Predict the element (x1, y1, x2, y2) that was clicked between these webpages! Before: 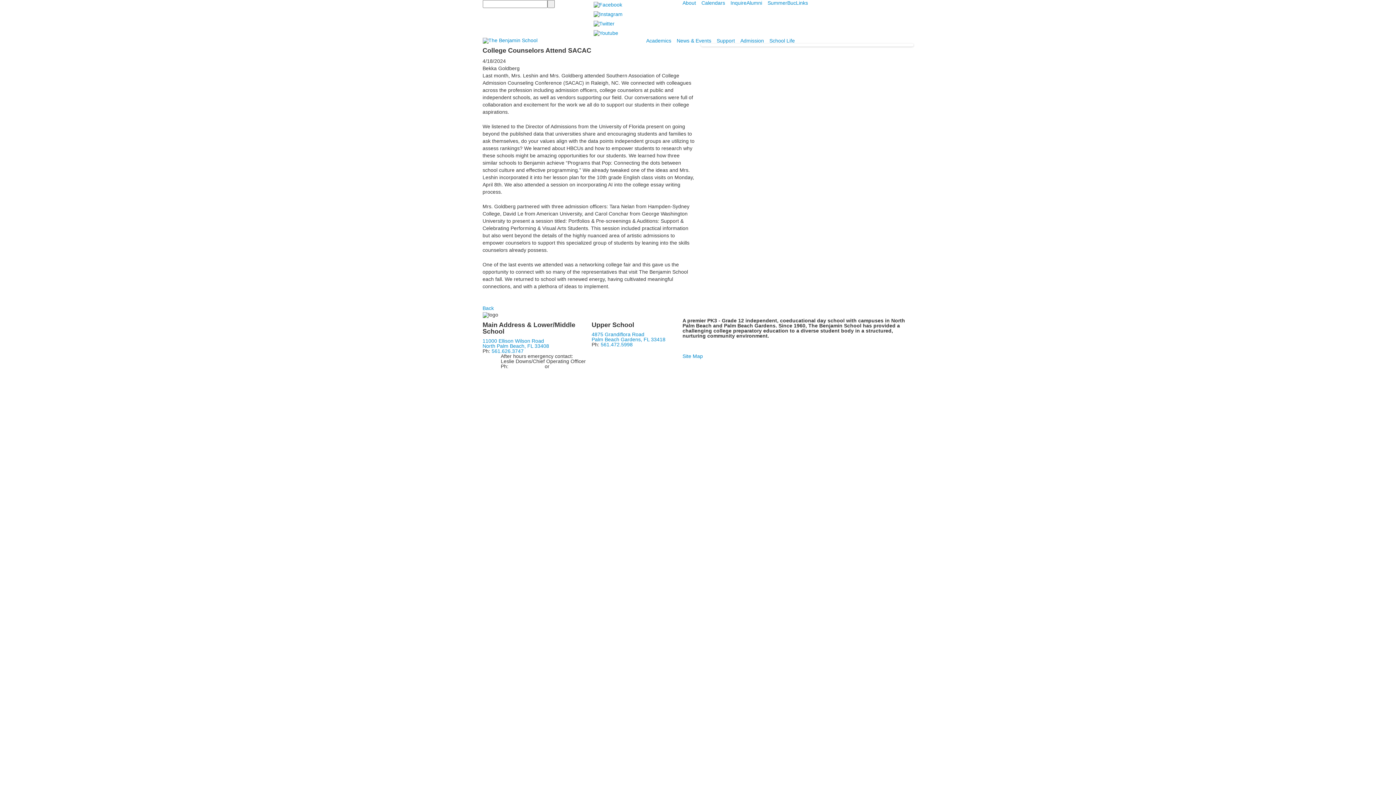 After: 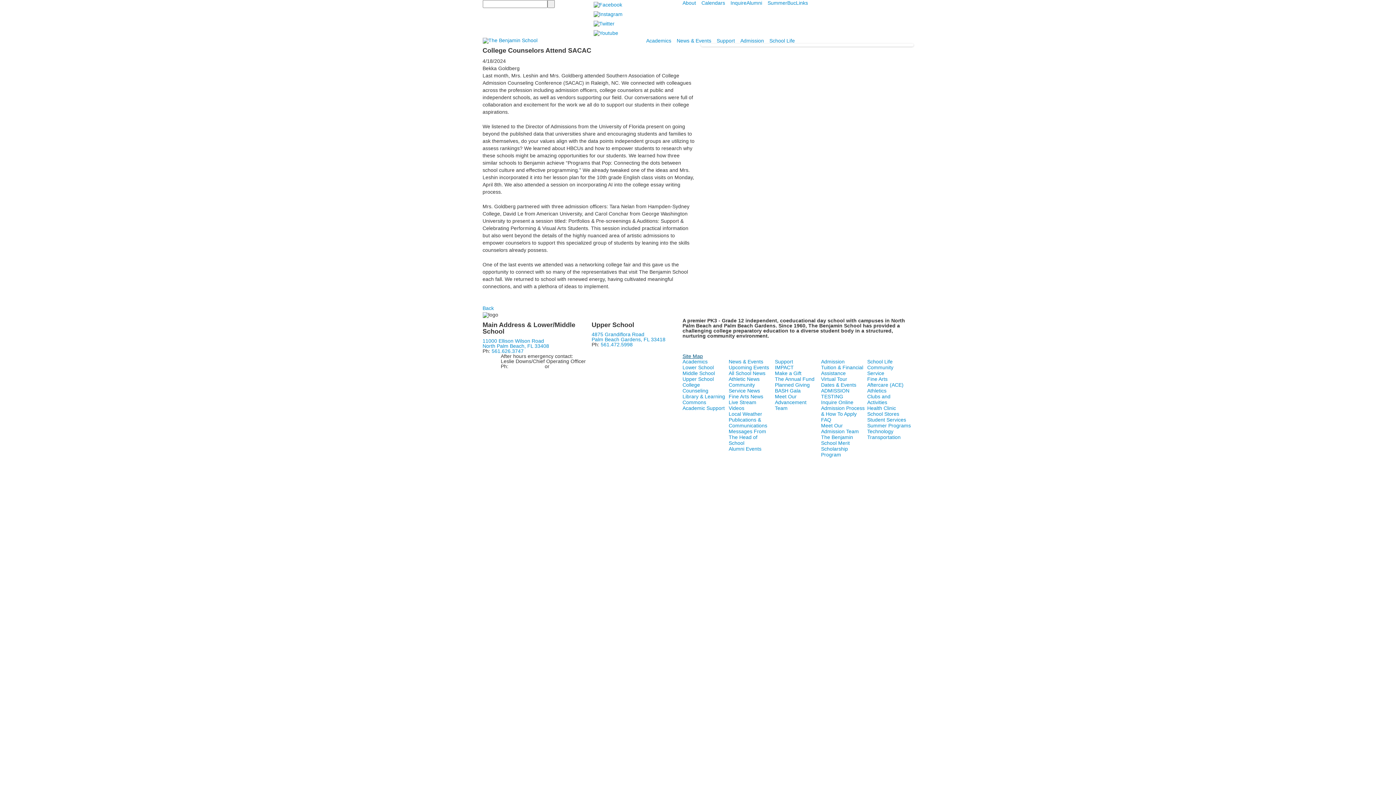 Action: bbox: (682, 353, 703, 359) label: Site Map